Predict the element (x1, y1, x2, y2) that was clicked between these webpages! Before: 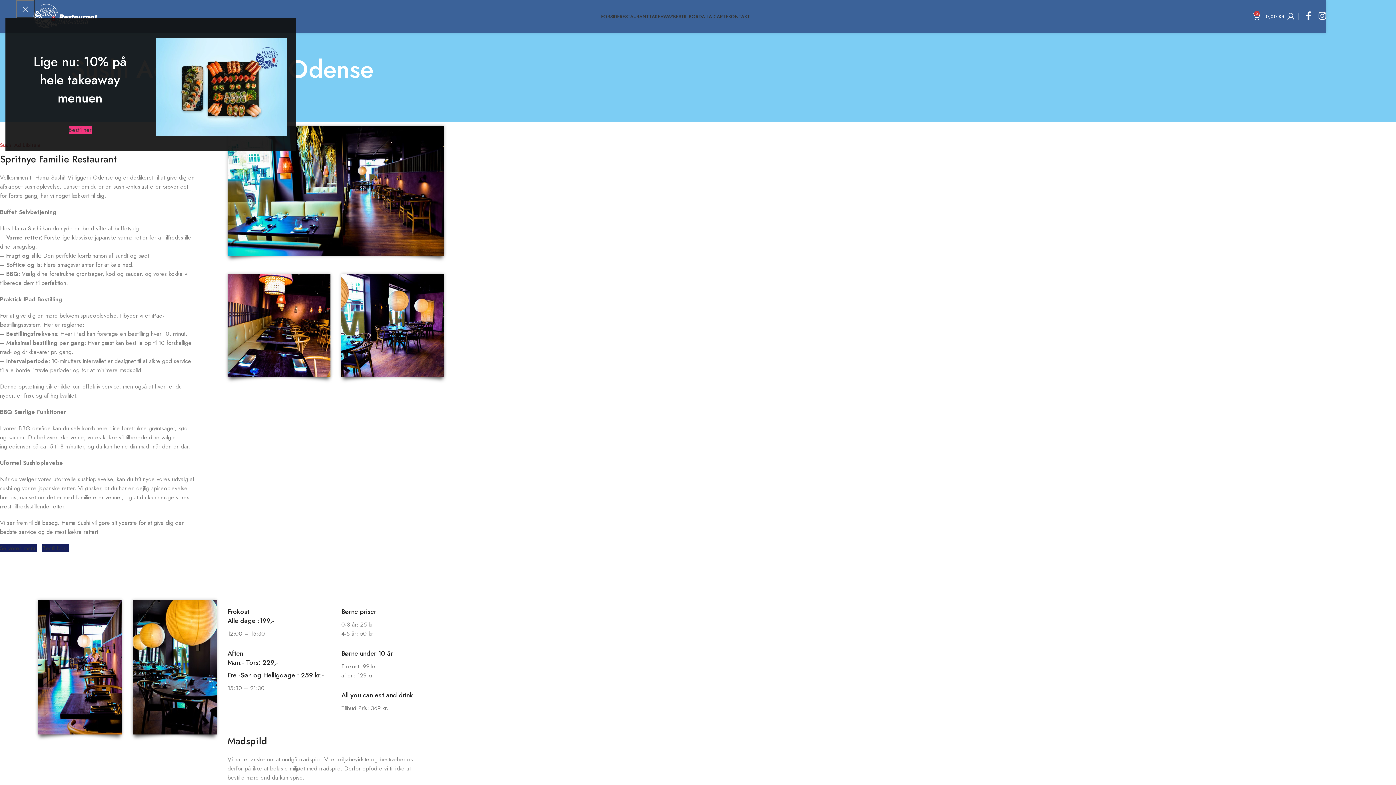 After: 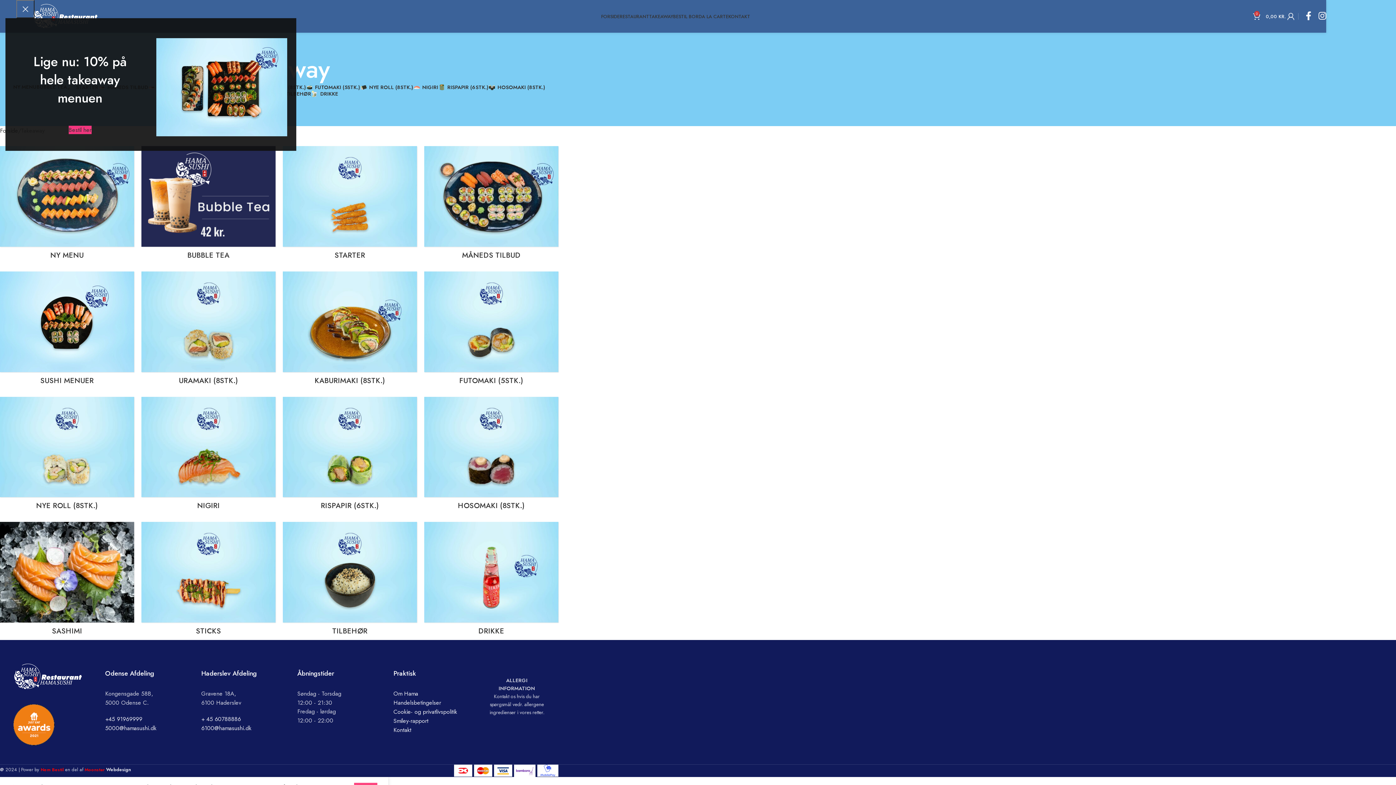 Action: label: Se vores menu bbox: (0, 544, 36, 552)